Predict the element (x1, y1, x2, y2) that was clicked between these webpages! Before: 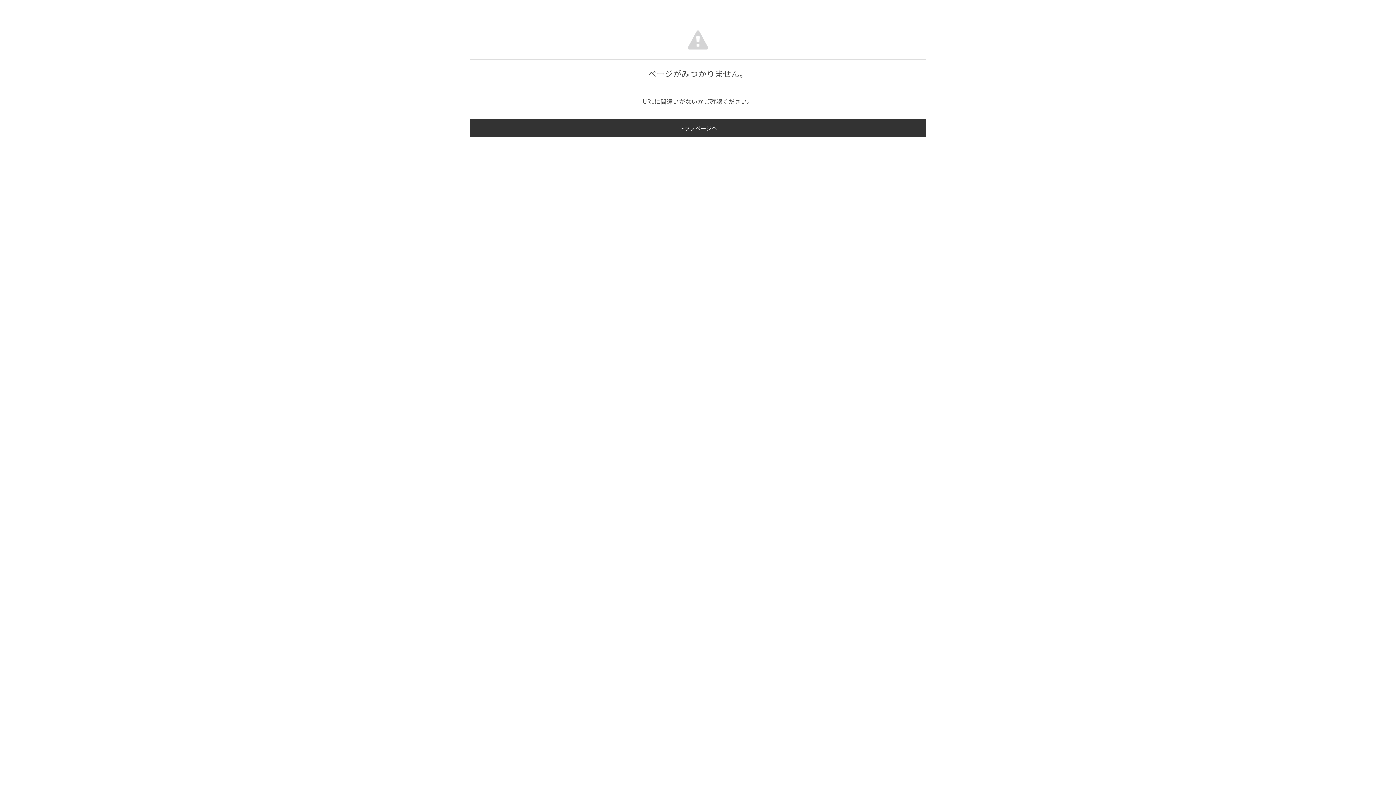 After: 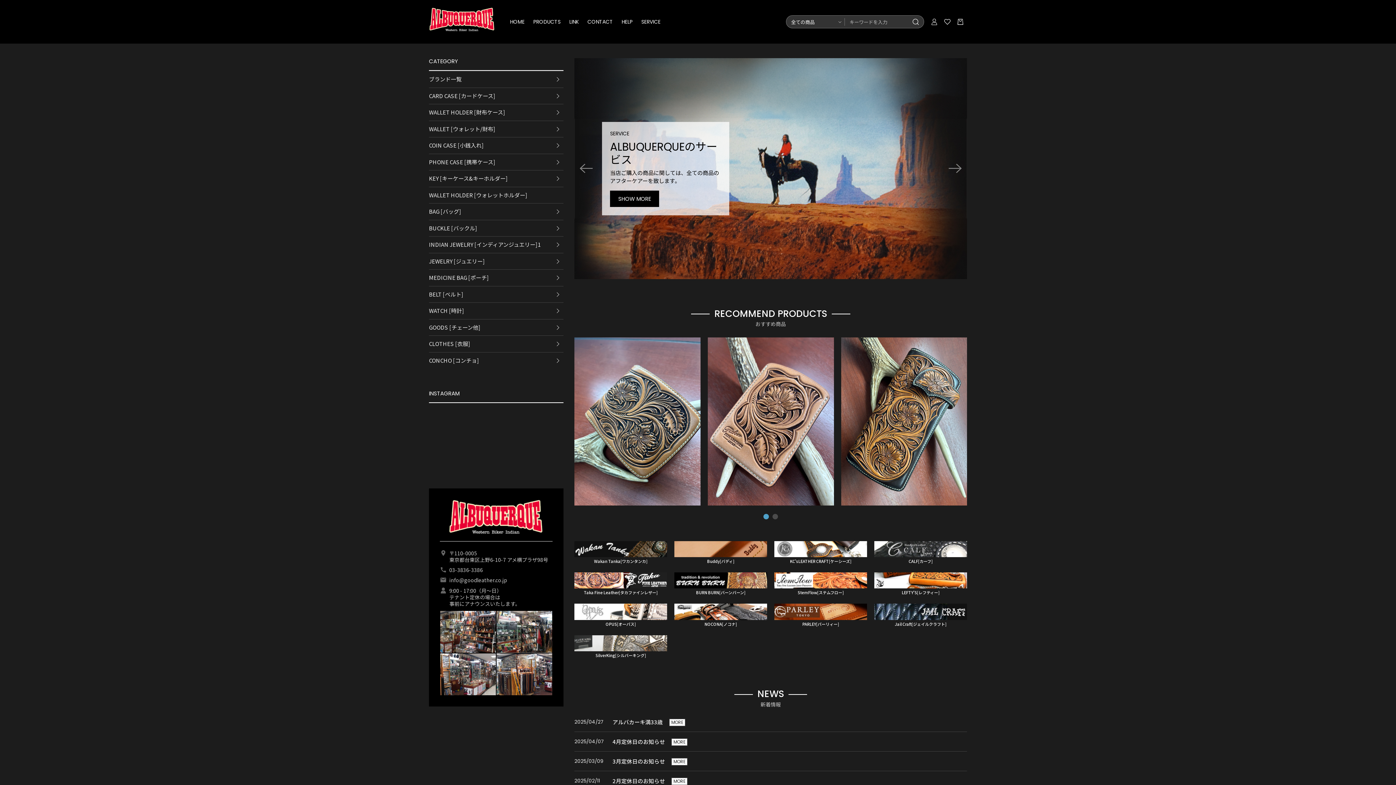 Action: bbox: (470, 118, 926, 137) label: トップページへ